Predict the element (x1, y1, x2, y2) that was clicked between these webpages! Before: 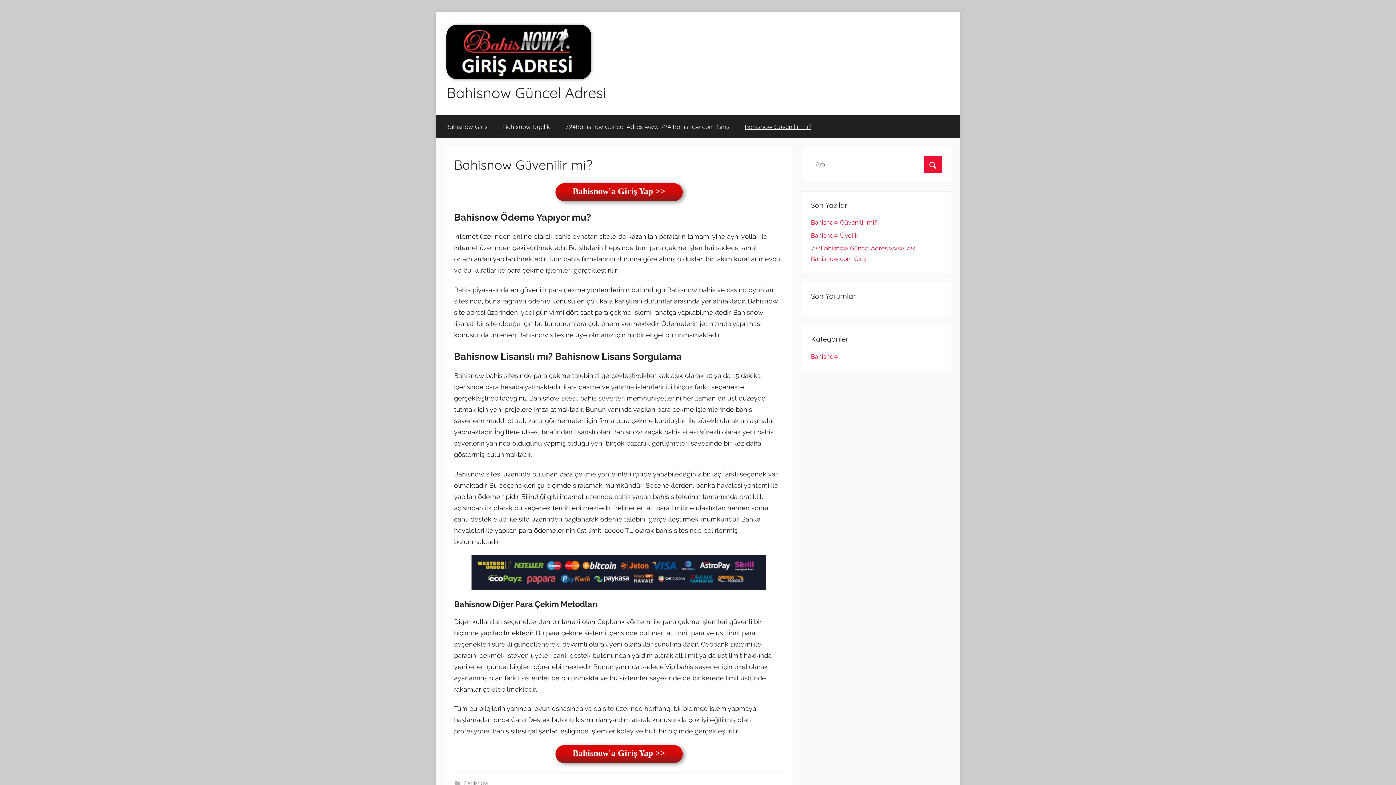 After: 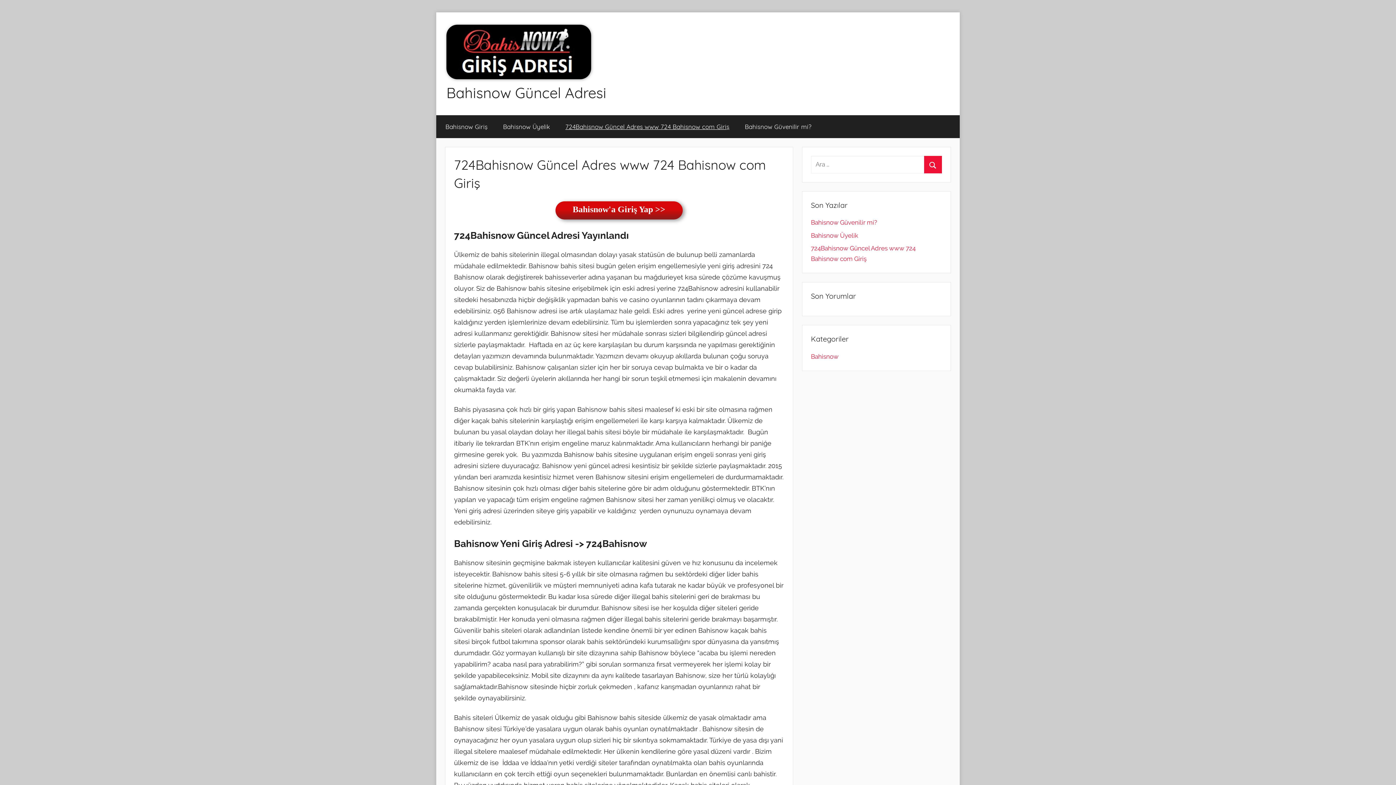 Action: bbox: (557, 115, 737, 138) label: 724Bahisnow Güncel Adres www 724 Bahisnow com Giriş